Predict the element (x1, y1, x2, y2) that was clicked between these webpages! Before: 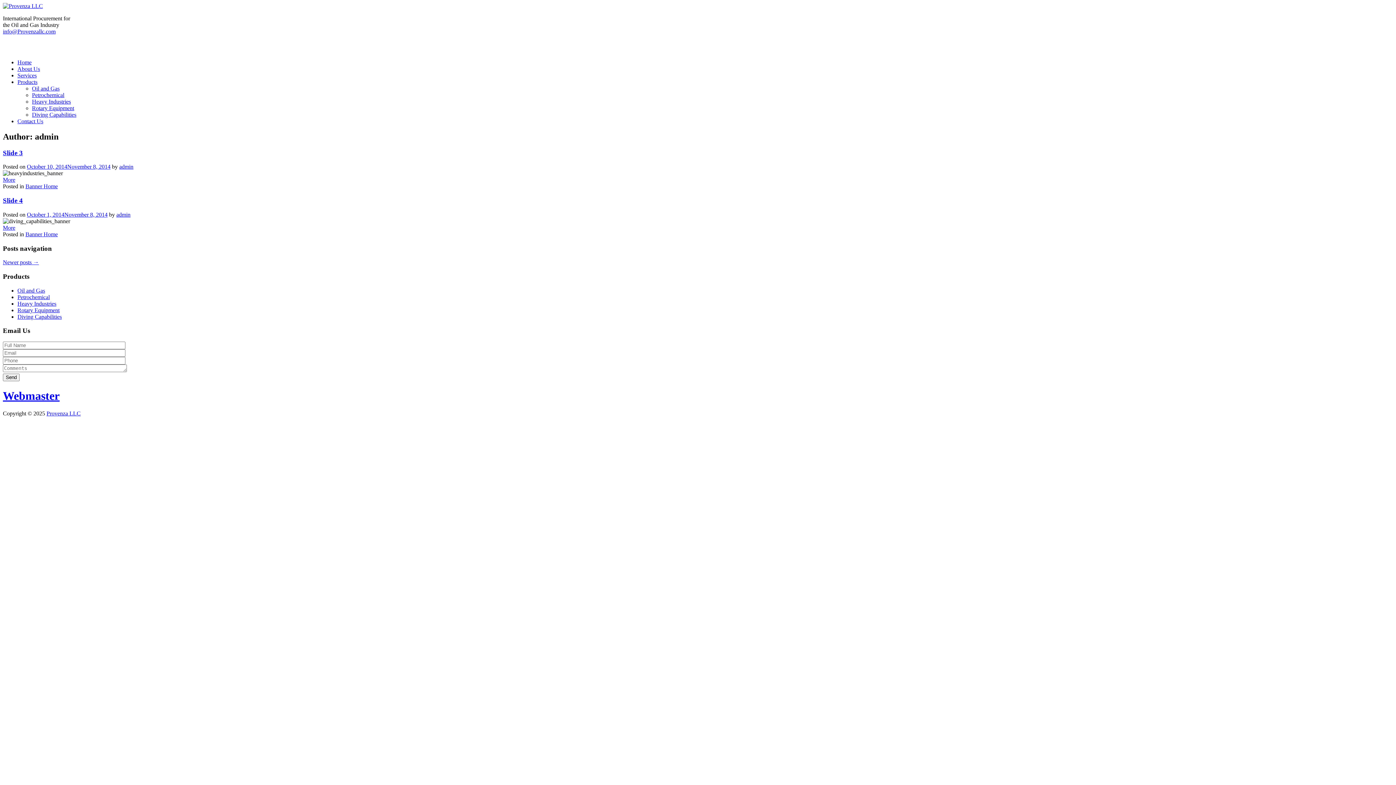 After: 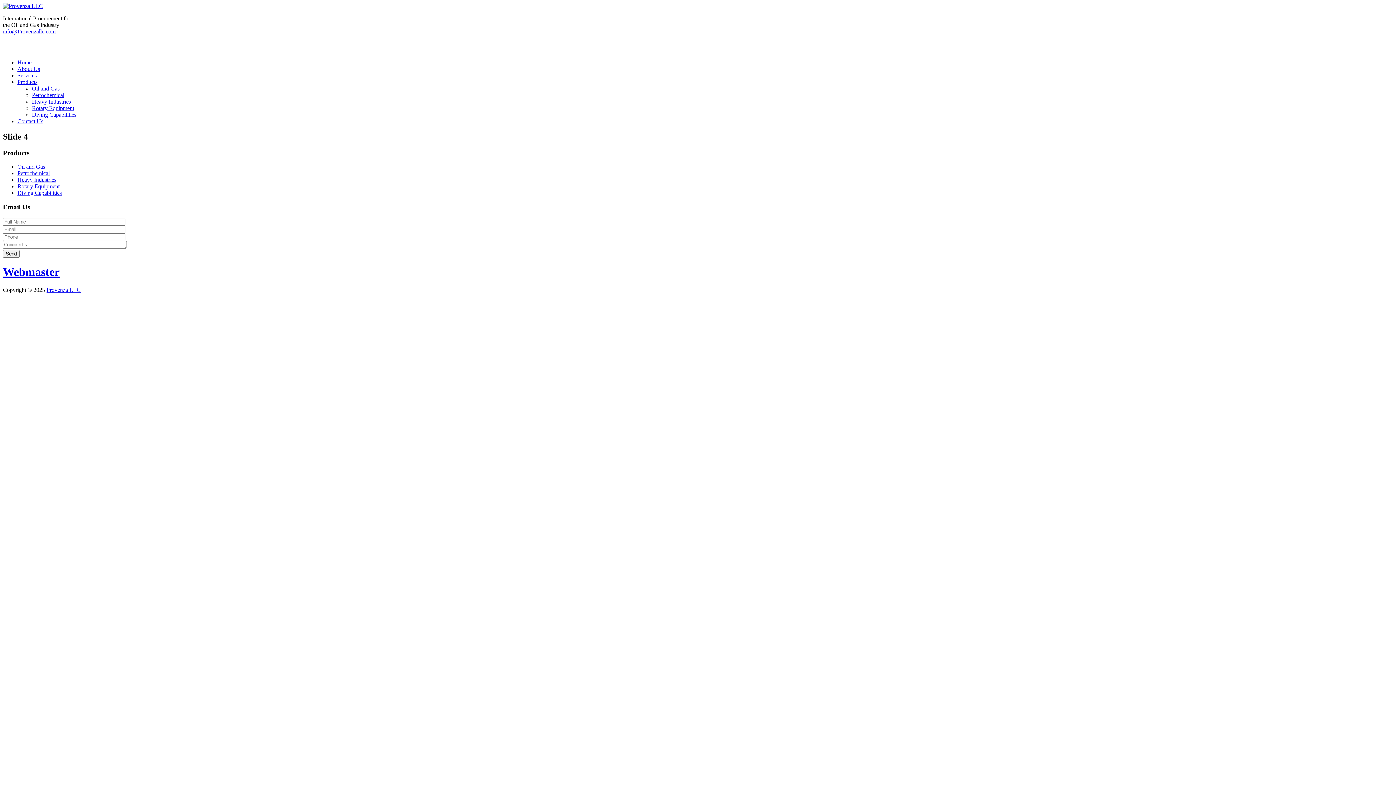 Action: bbox: (2, 196, 22, 204) label: Slide 4